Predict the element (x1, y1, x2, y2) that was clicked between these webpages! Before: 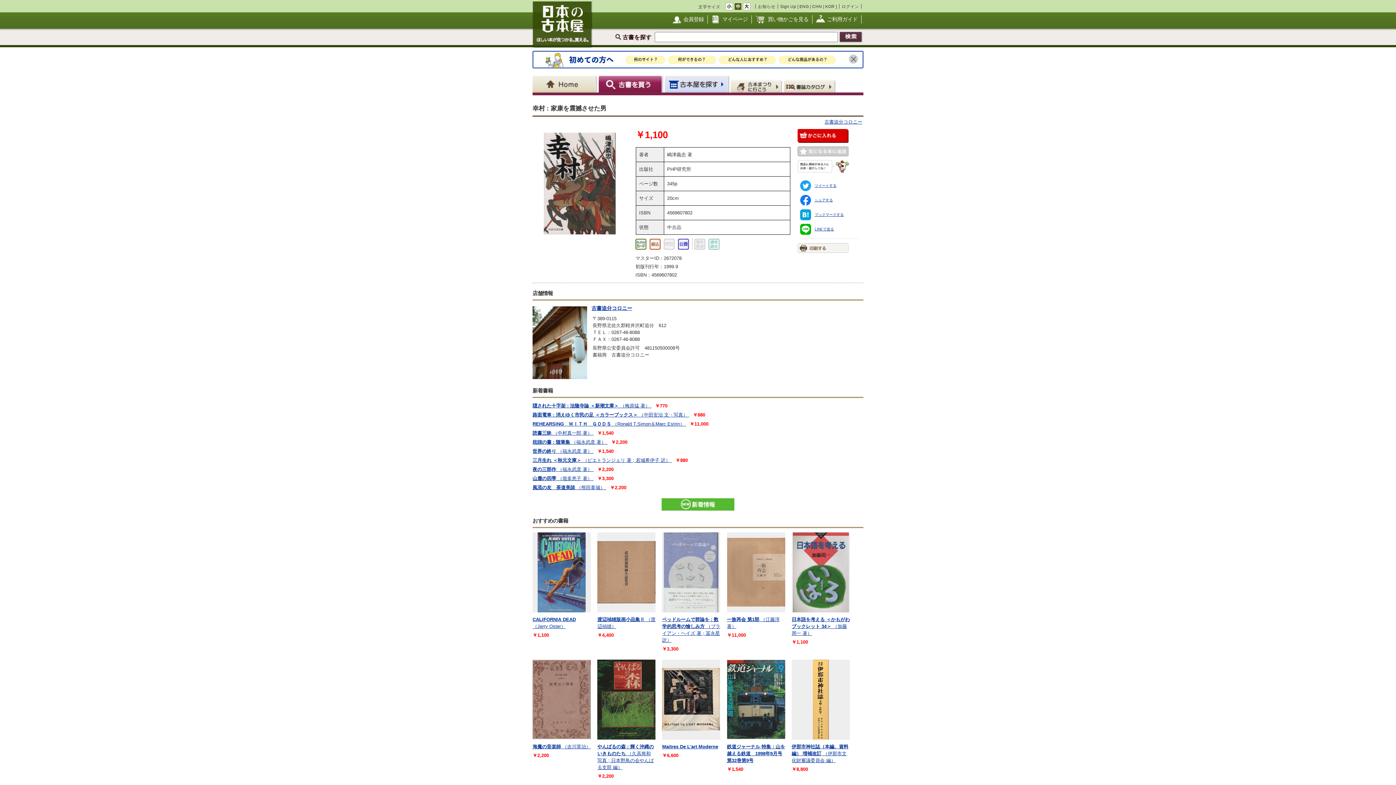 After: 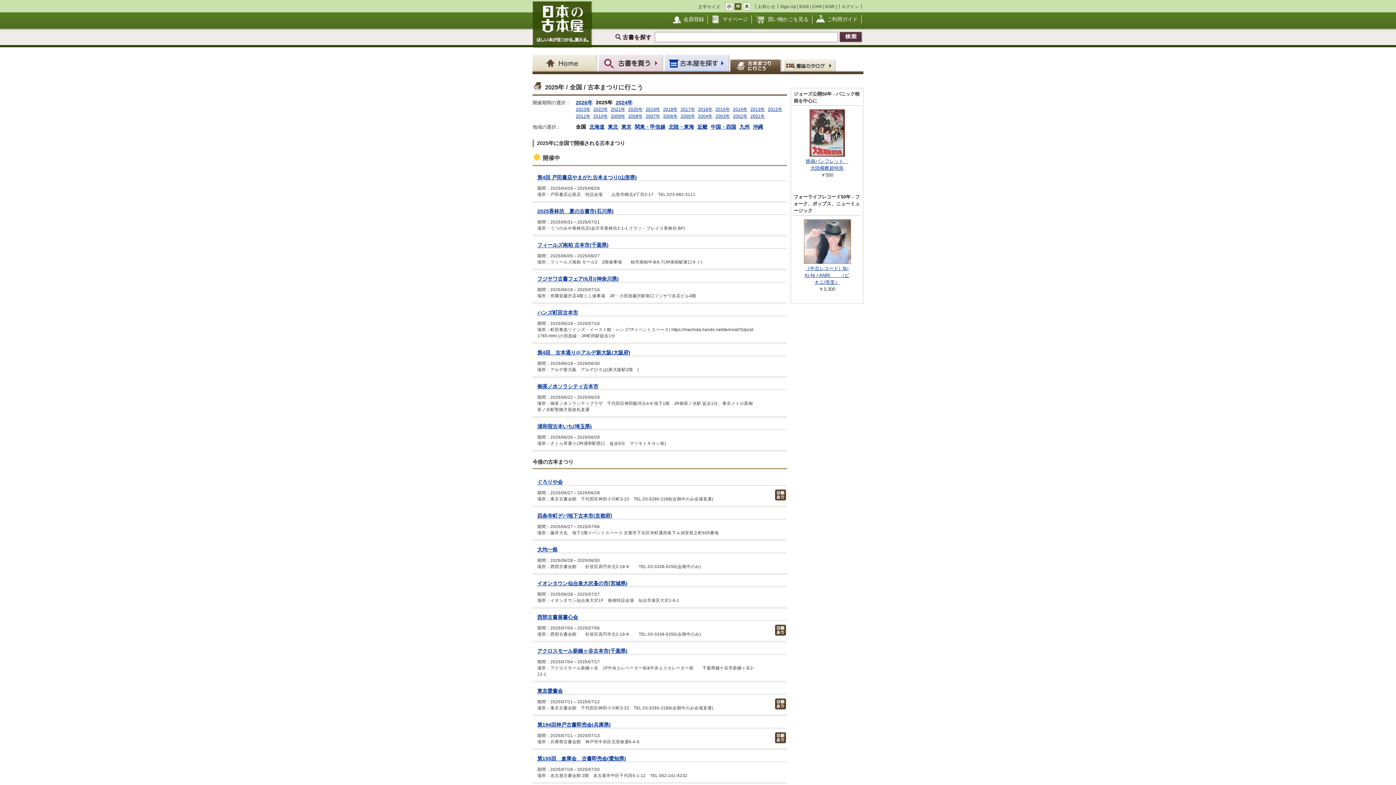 Action: bbox: (730, 79, 783, 92) label: 古本まつりに行こう